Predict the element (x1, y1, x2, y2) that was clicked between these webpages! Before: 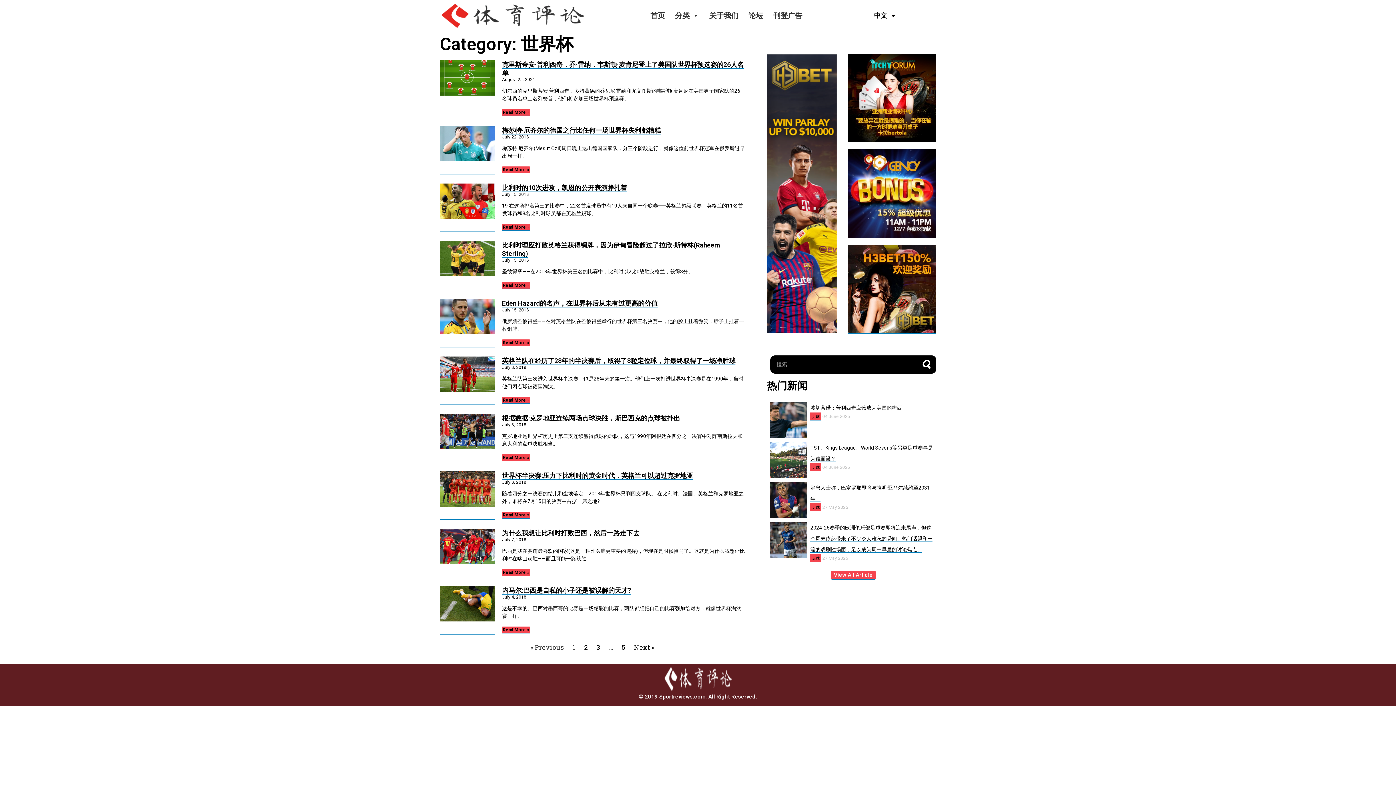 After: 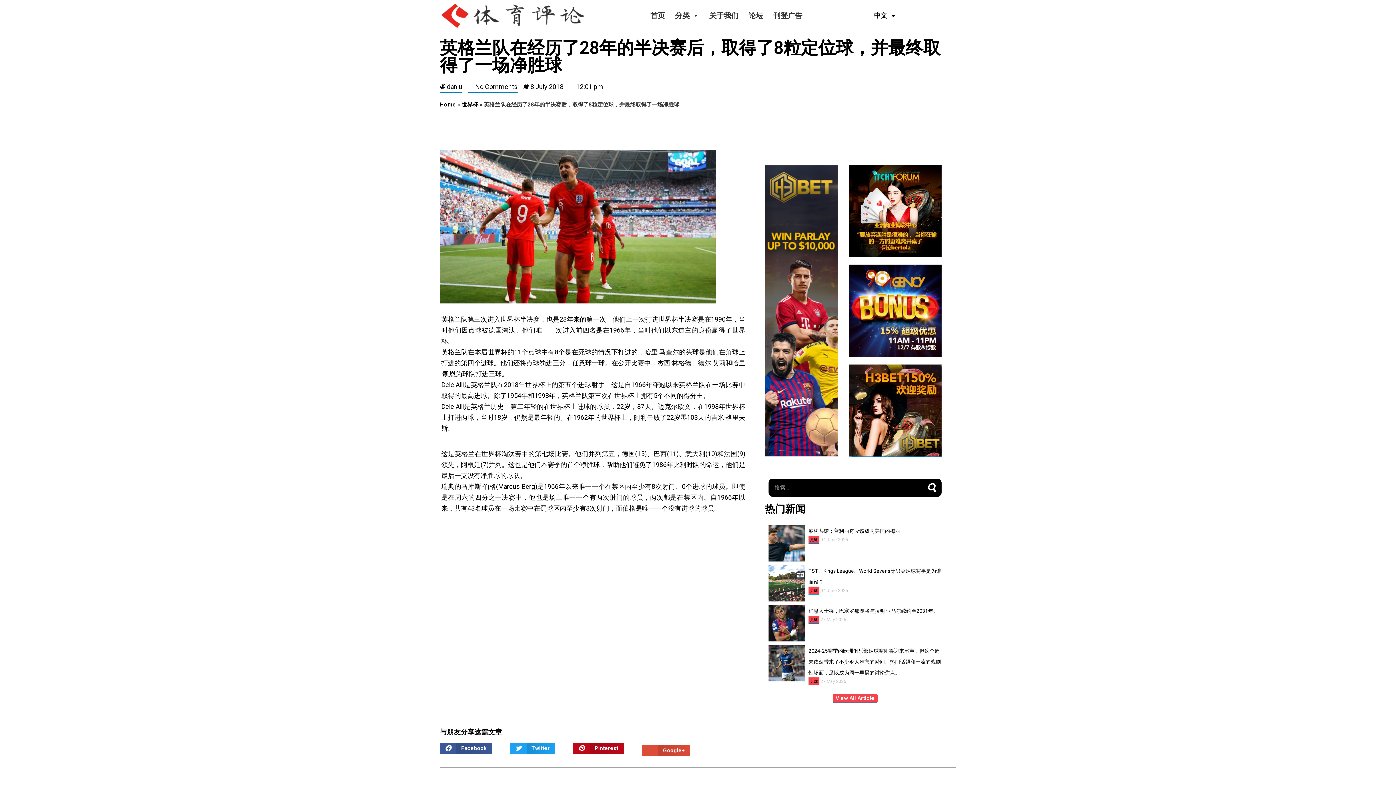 Action: bbox: (502, 397, 530, 403) label: Read More »